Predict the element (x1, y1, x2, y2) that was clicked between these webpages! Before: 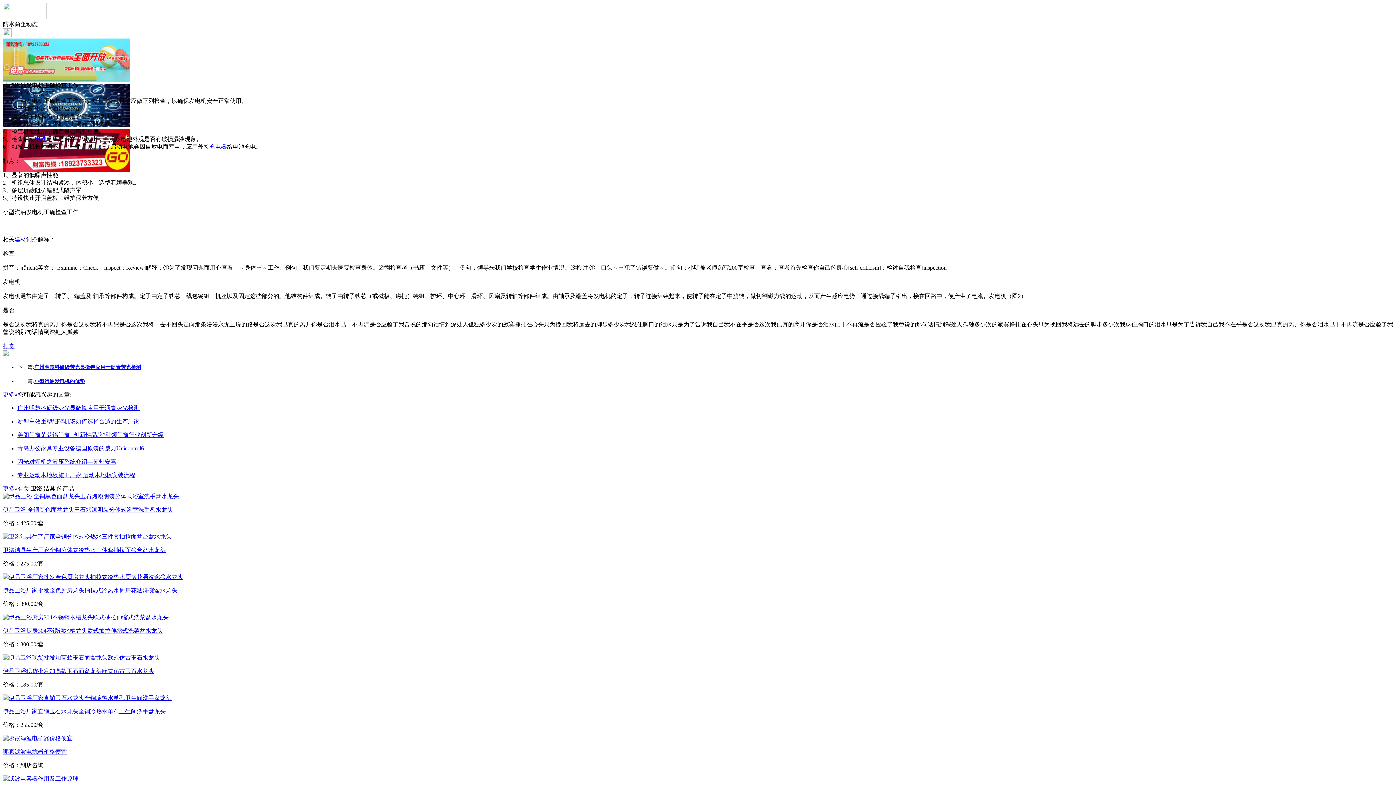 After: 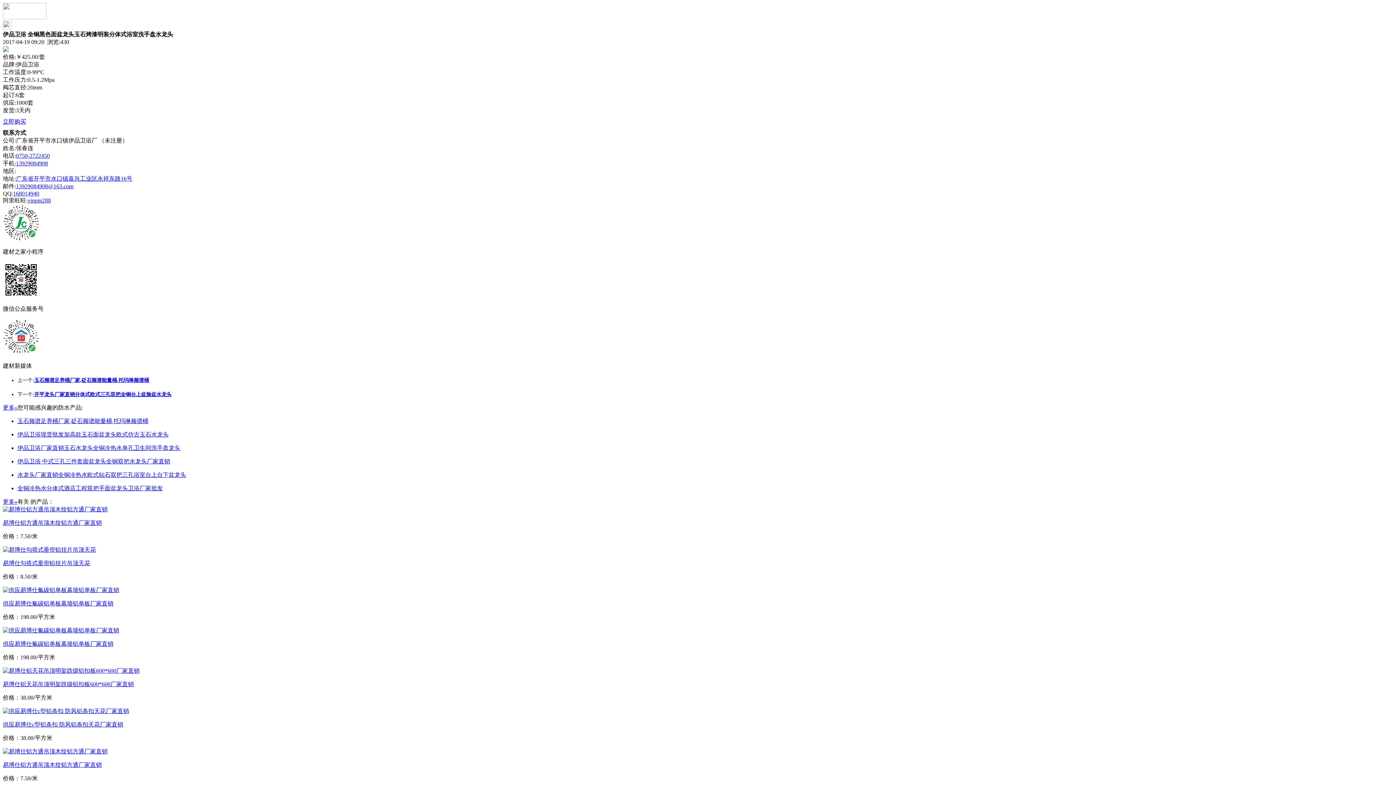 Action: bbox: (2, 506, 173, 513) label: 伊品卫浴 全铜黑色面盆龙头玉石烤漆明装分体式浴室洗手盘水龙头